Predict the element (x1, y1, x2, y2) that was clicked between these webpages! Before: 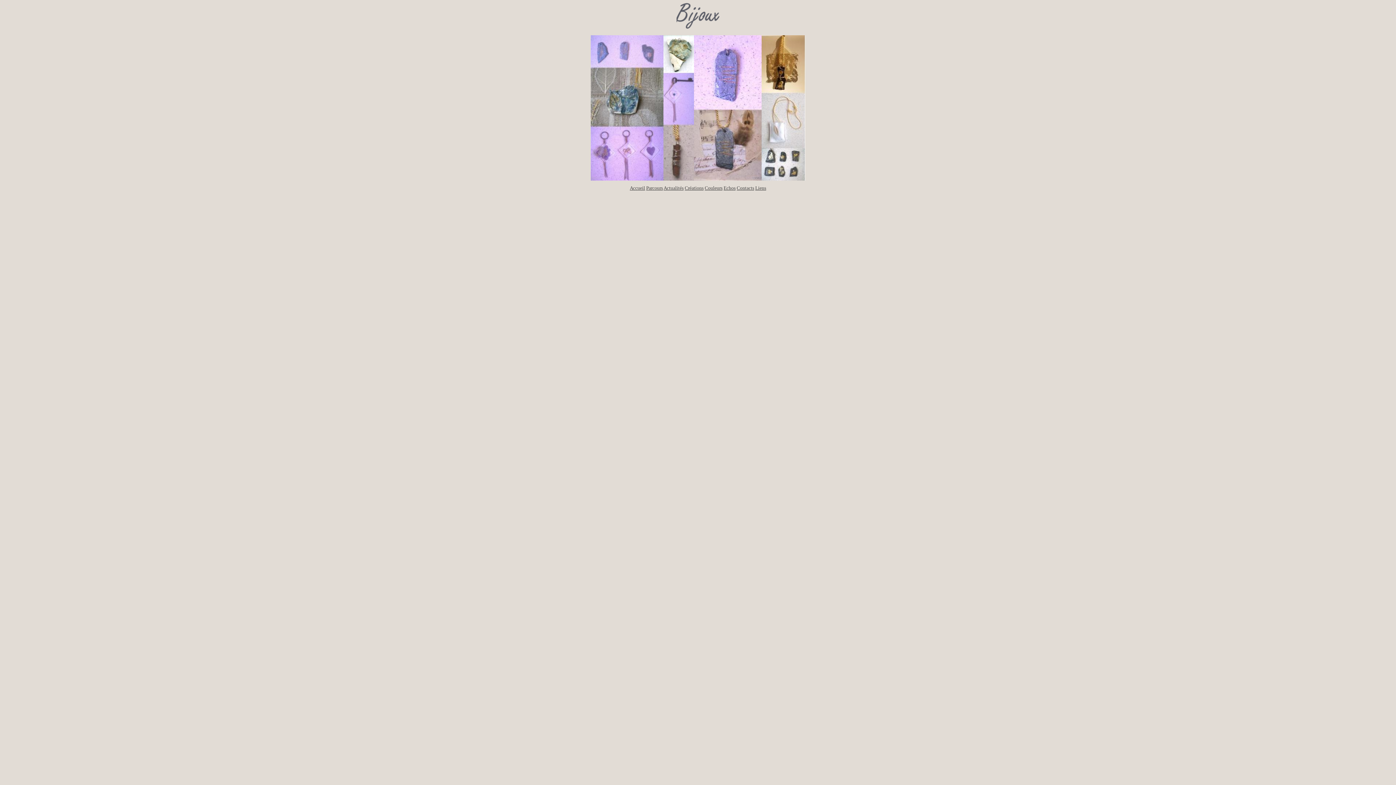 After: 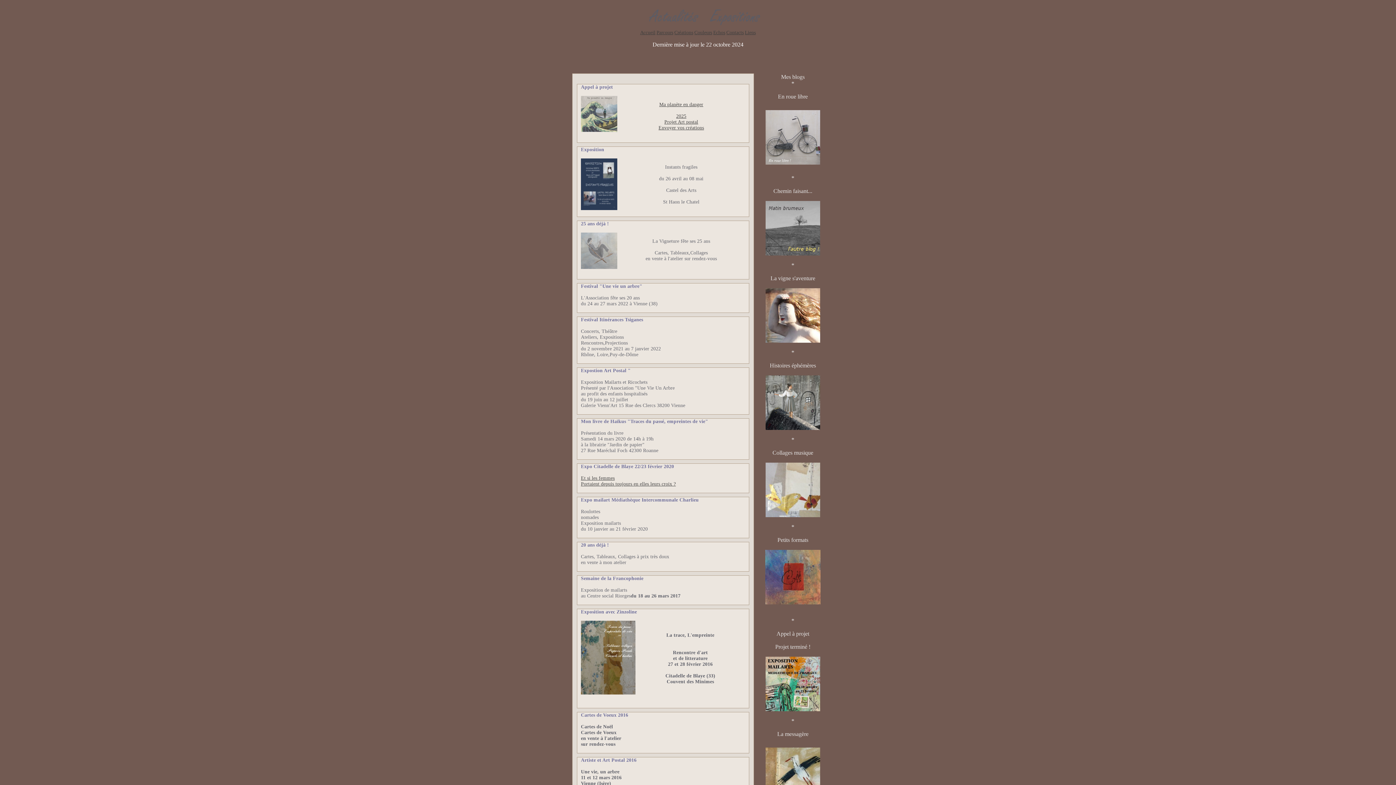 Action: bbox: (663, 185, 683, 191) label: Actualités